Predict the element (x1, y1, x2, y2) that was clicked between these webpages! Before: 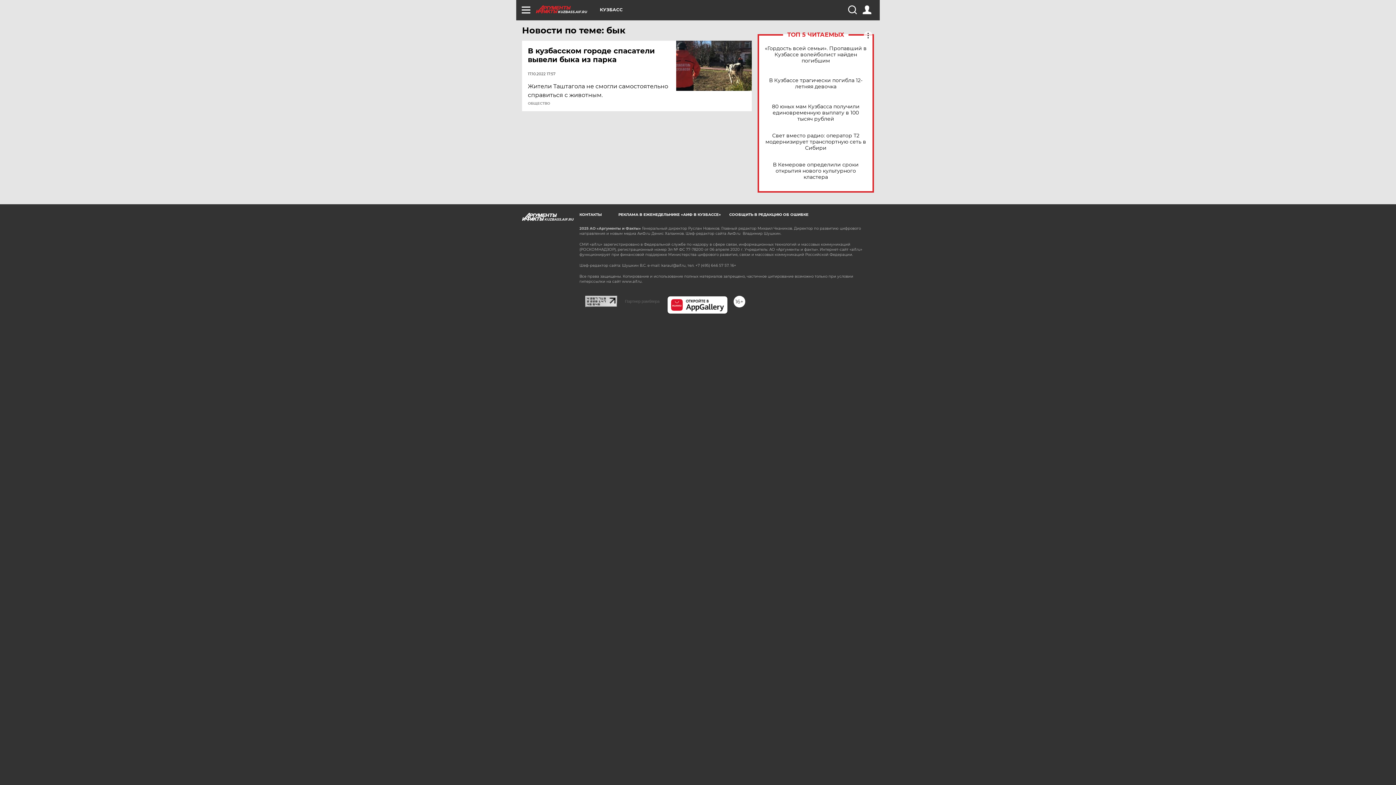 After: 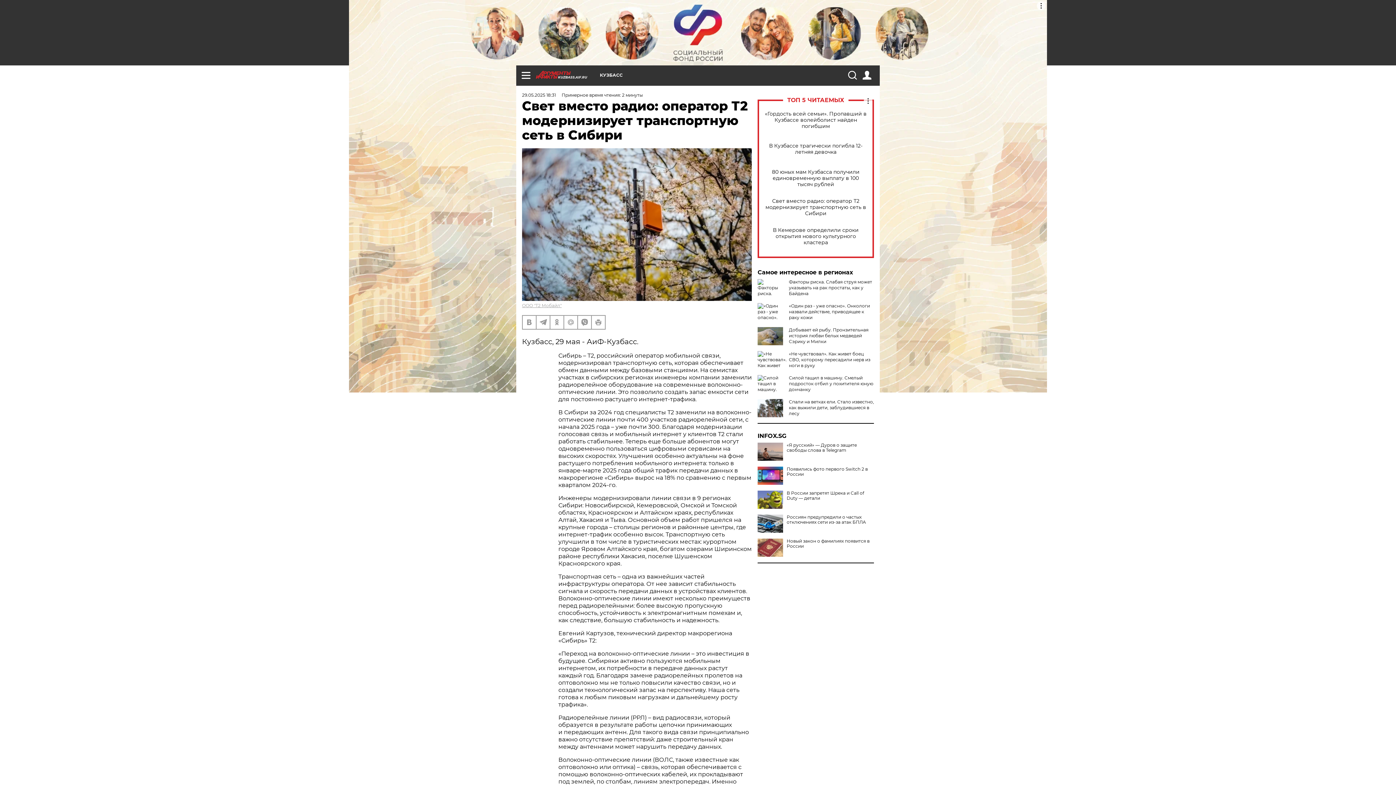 Action: label: Свет вместо радио: оператор Т2 модернизирует транспортную сеть в Сибири bbox: (765, 132, 866, 151)